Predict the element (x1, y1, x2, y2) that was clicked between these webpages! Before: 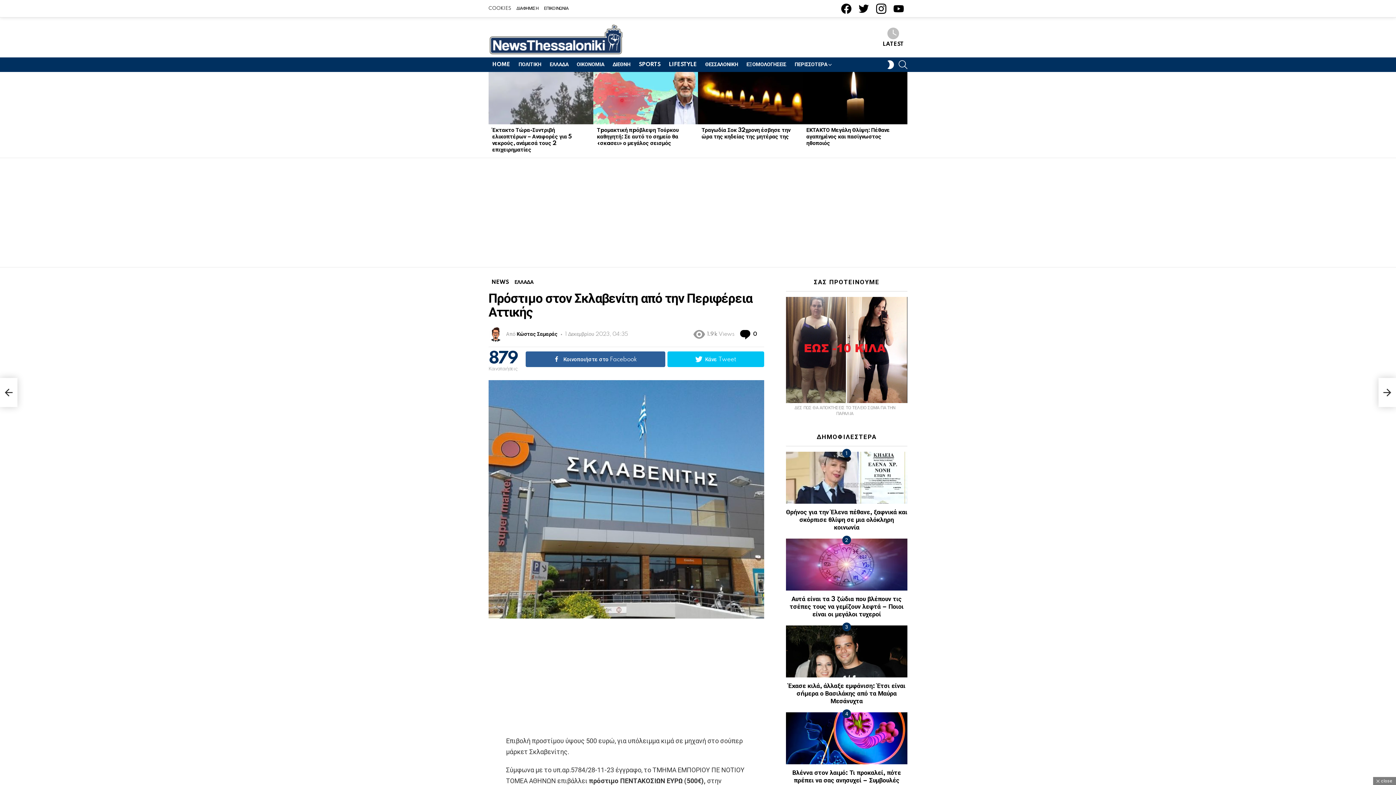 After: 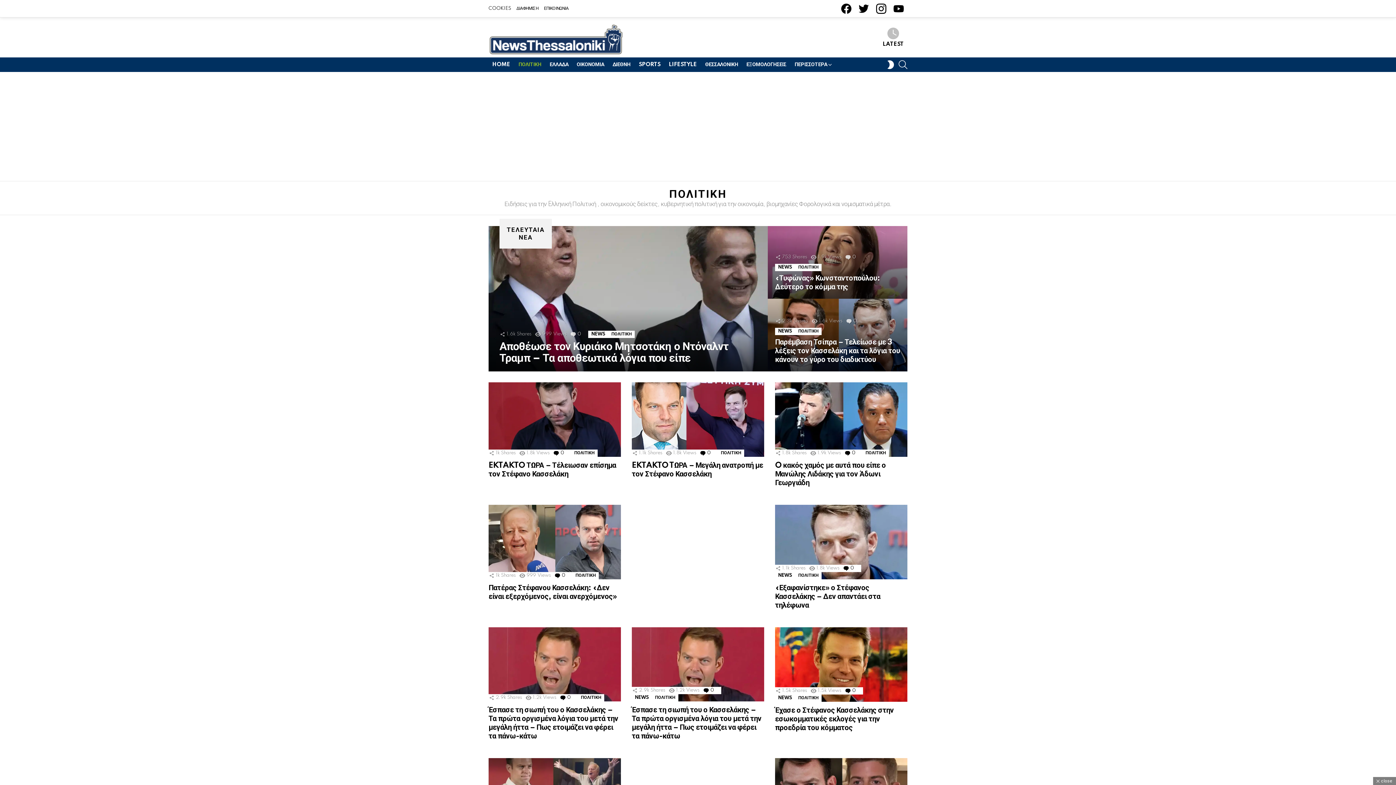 Action: label: ΠΟΛΙΤΙΚΗ bbox: (515, 59, 545, 70)